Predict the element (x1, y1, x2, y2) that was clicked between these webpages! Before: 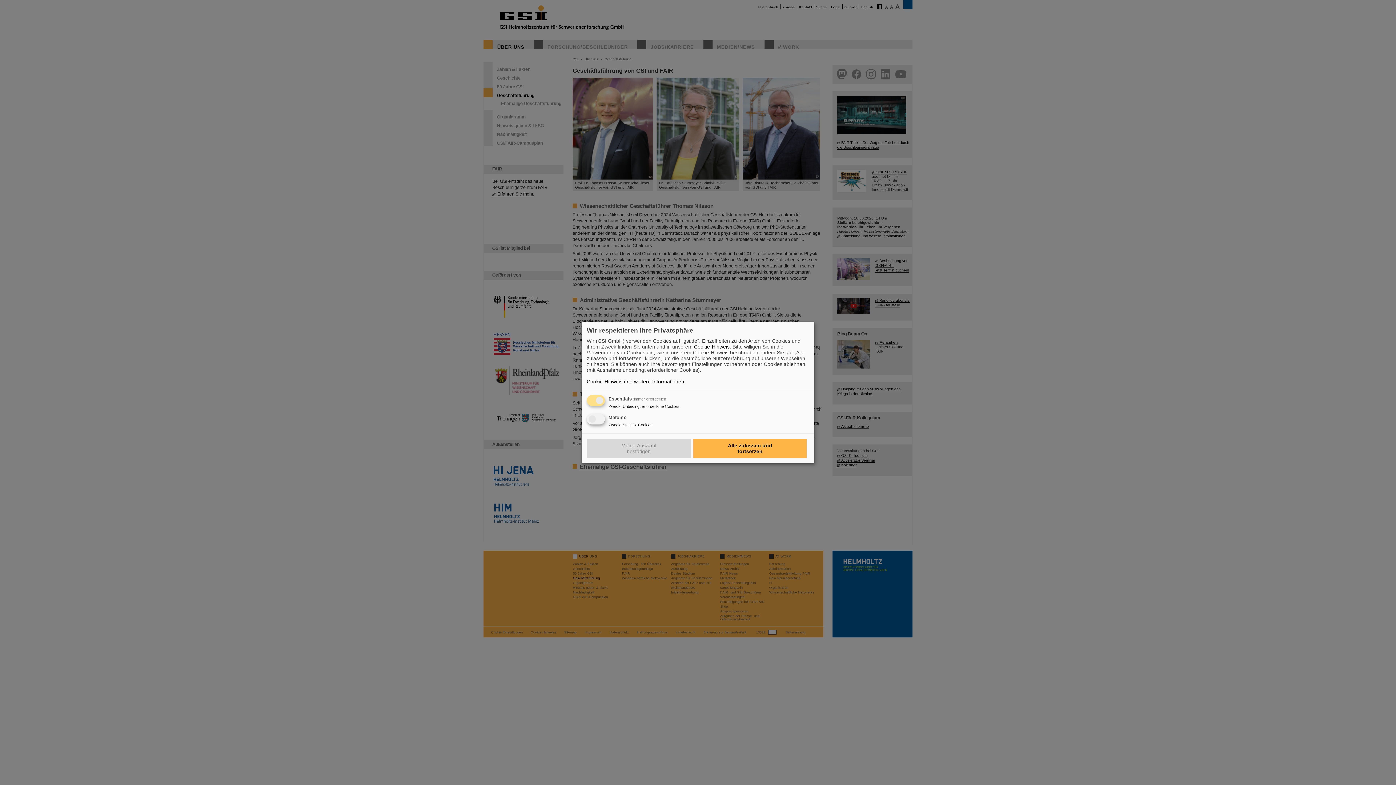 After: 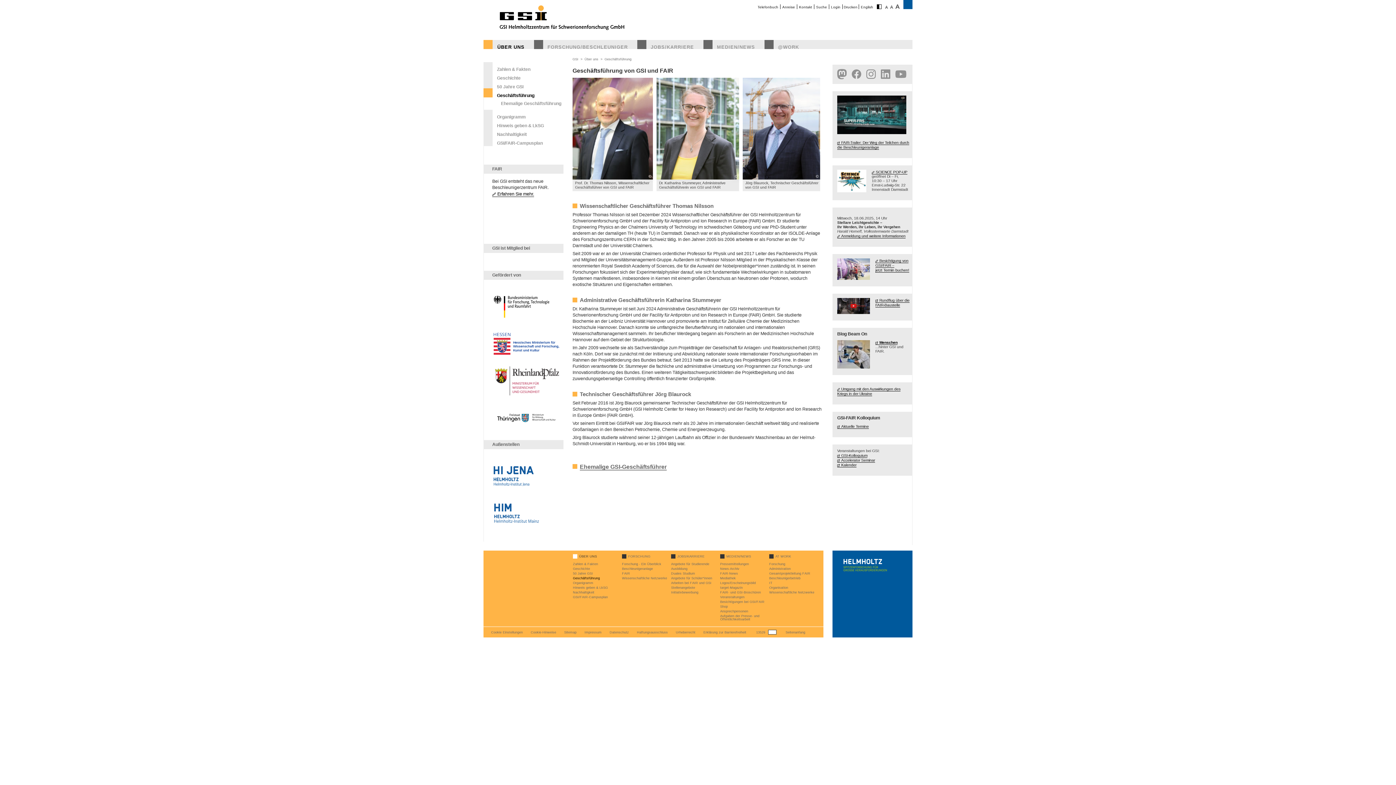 Action: label: Alle zulassen und fortsetzen bbox: (693, 439, 806, 458)